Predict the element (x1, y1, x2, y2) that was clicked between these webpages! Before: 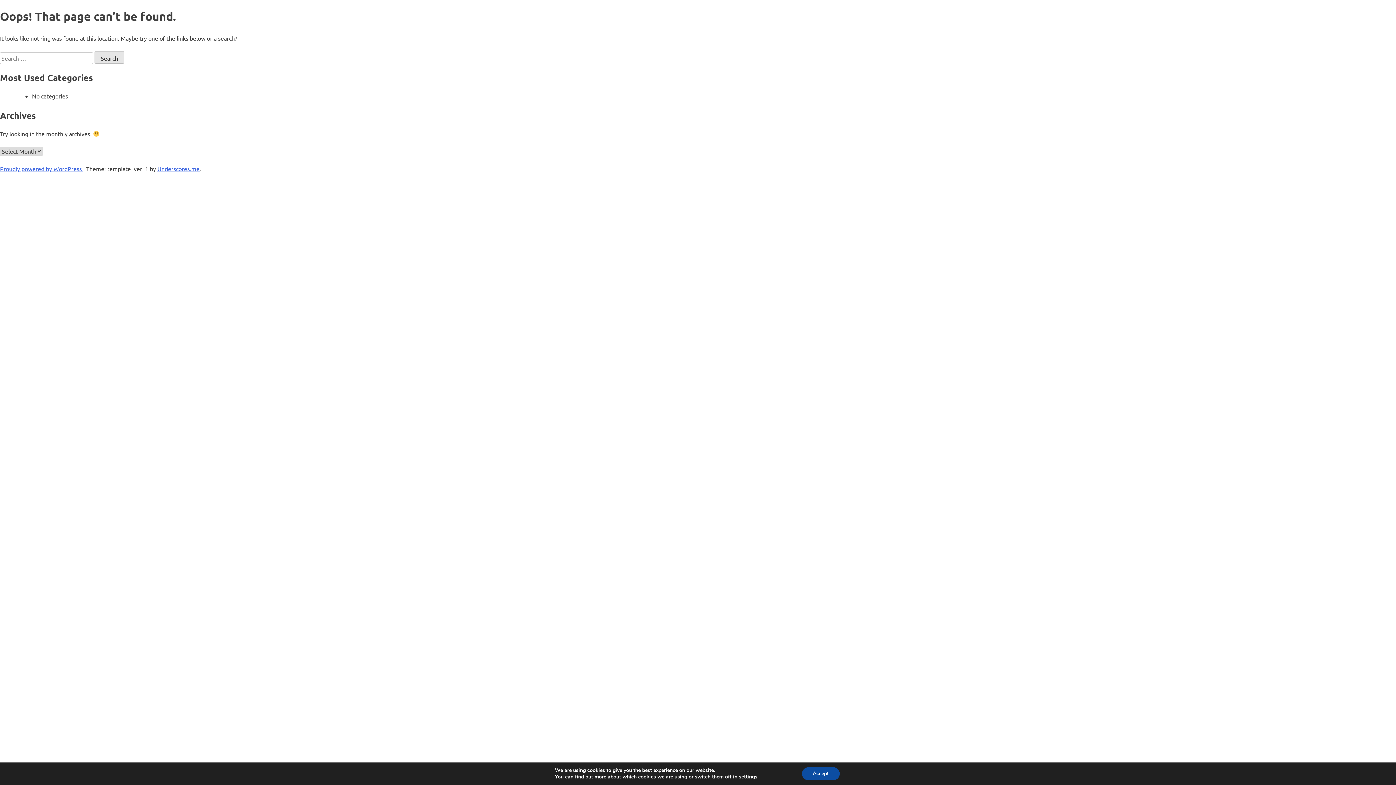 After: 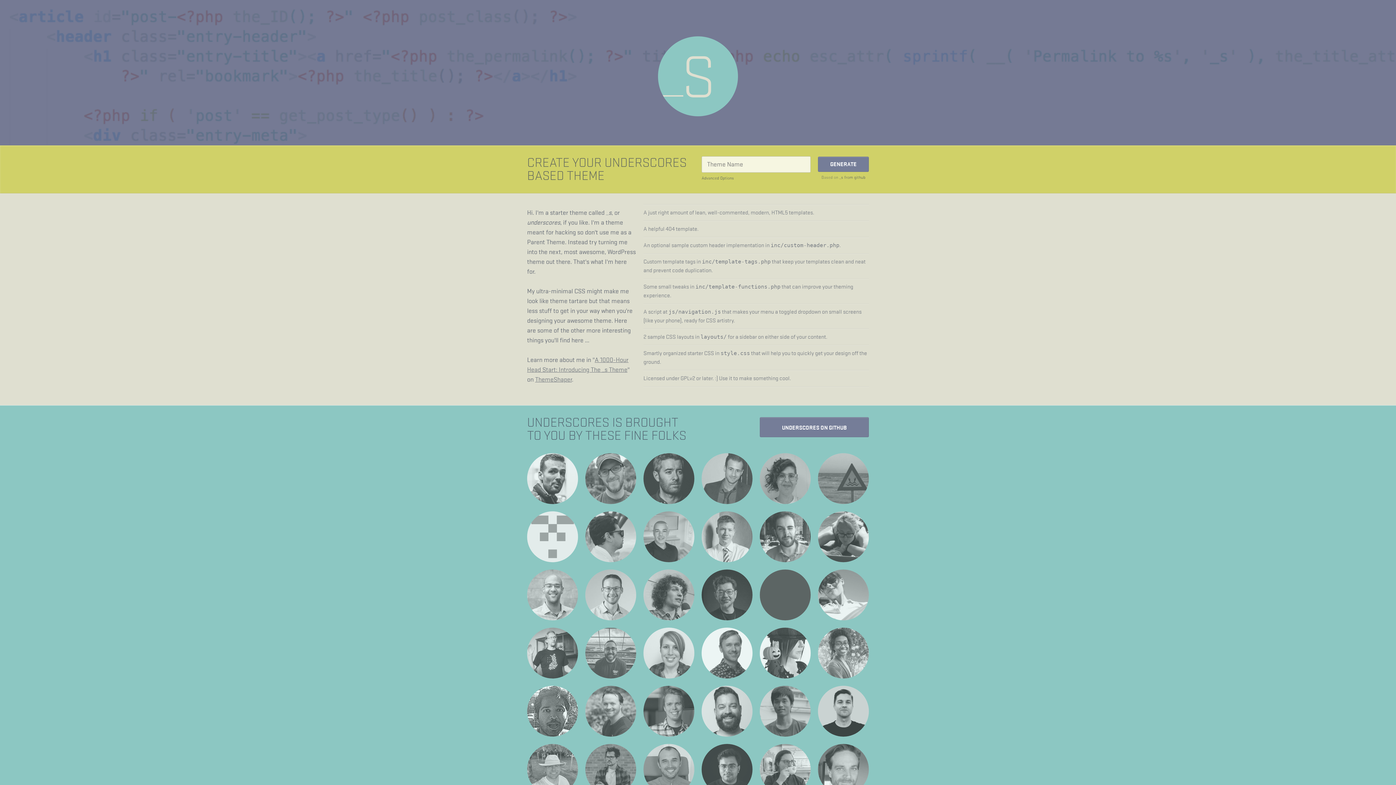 Action: label: Underscores.me bbox: (157, 165, 199, 172)